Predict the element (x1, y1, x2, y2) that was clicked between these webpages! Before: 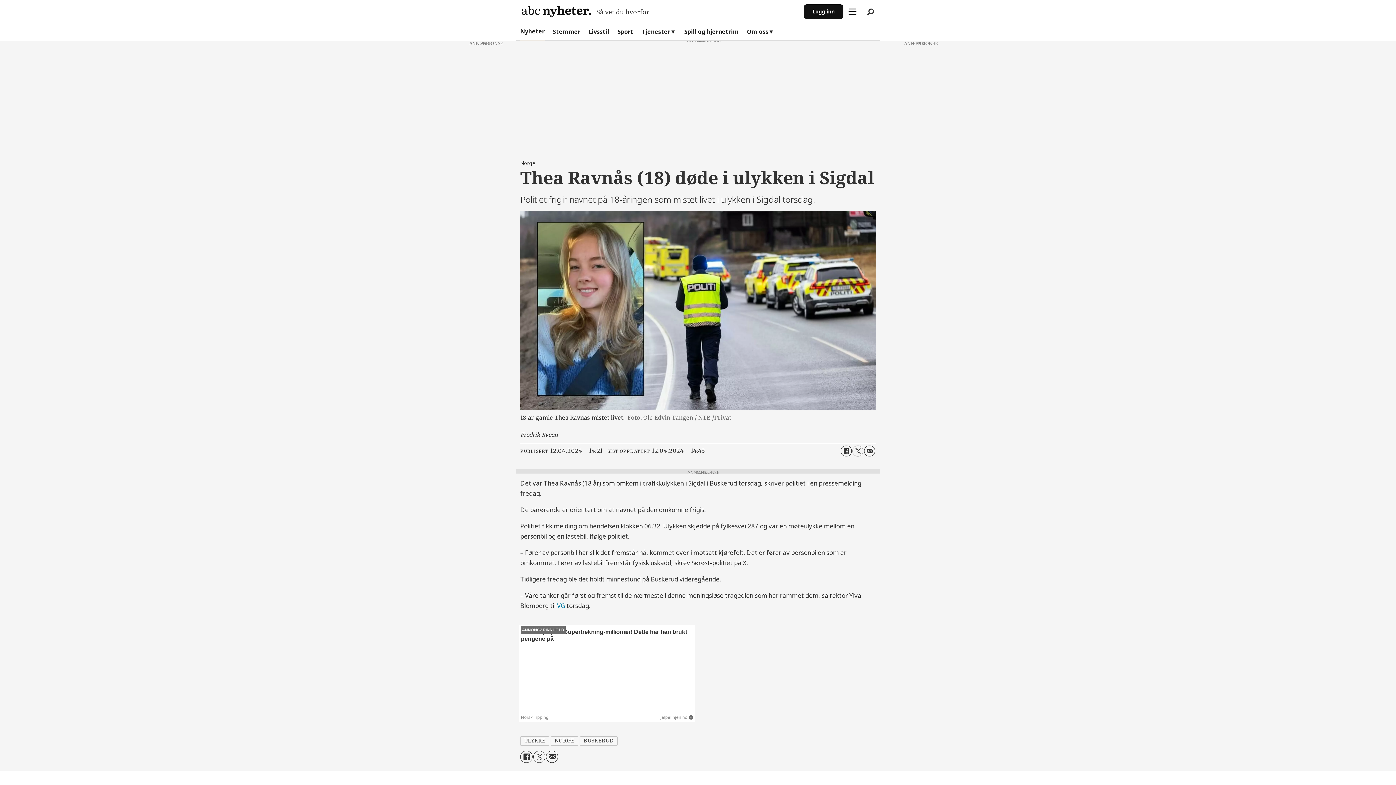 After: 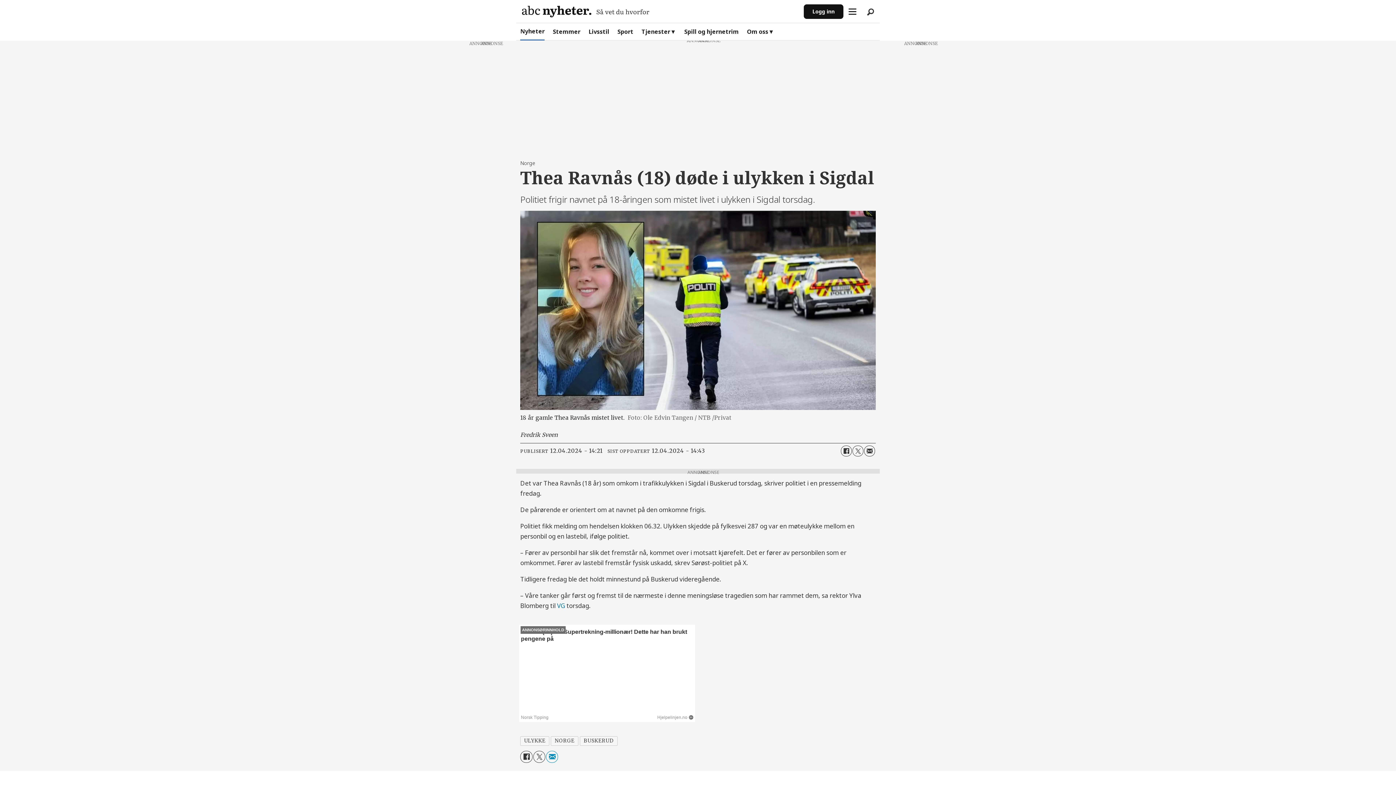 Action: bbox: (546, 751, 558, 763) label: Del på e-post